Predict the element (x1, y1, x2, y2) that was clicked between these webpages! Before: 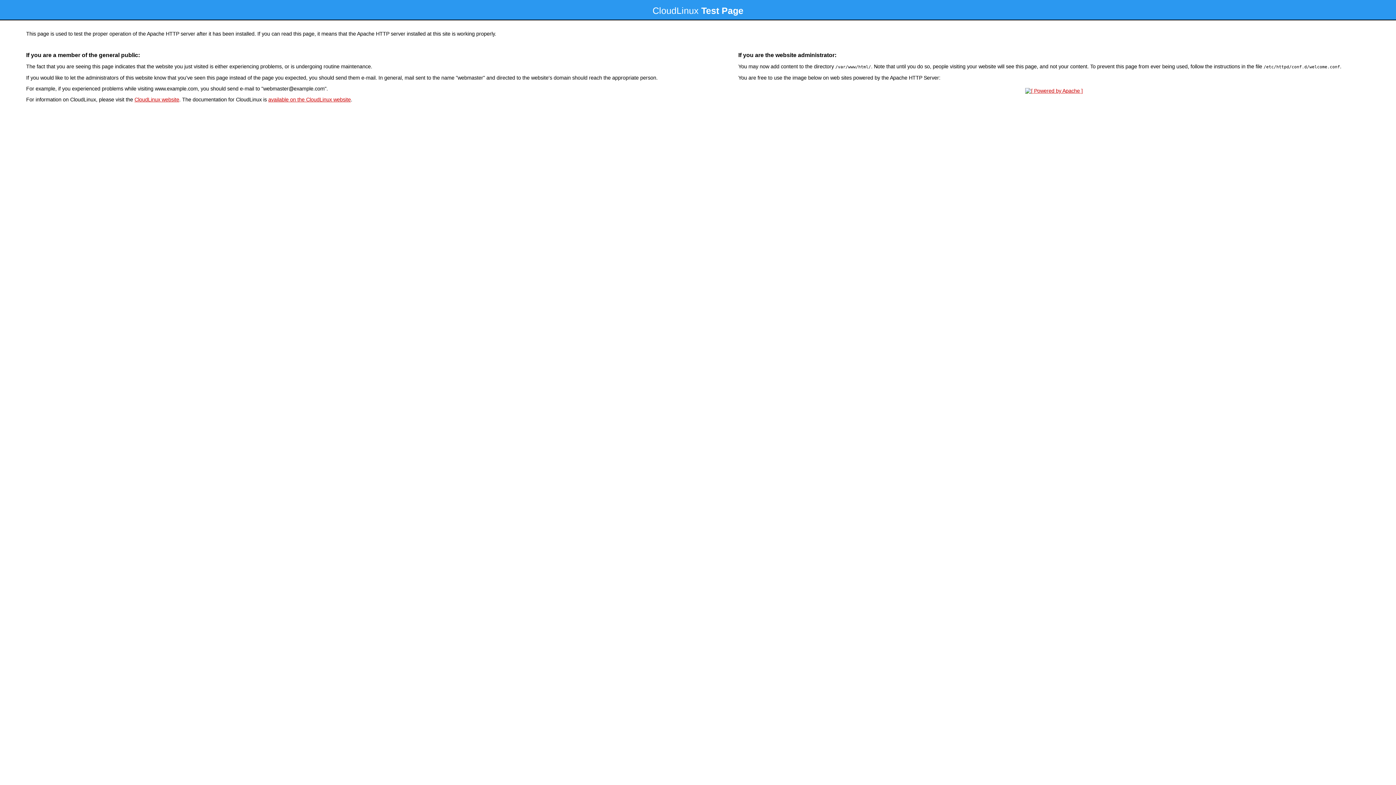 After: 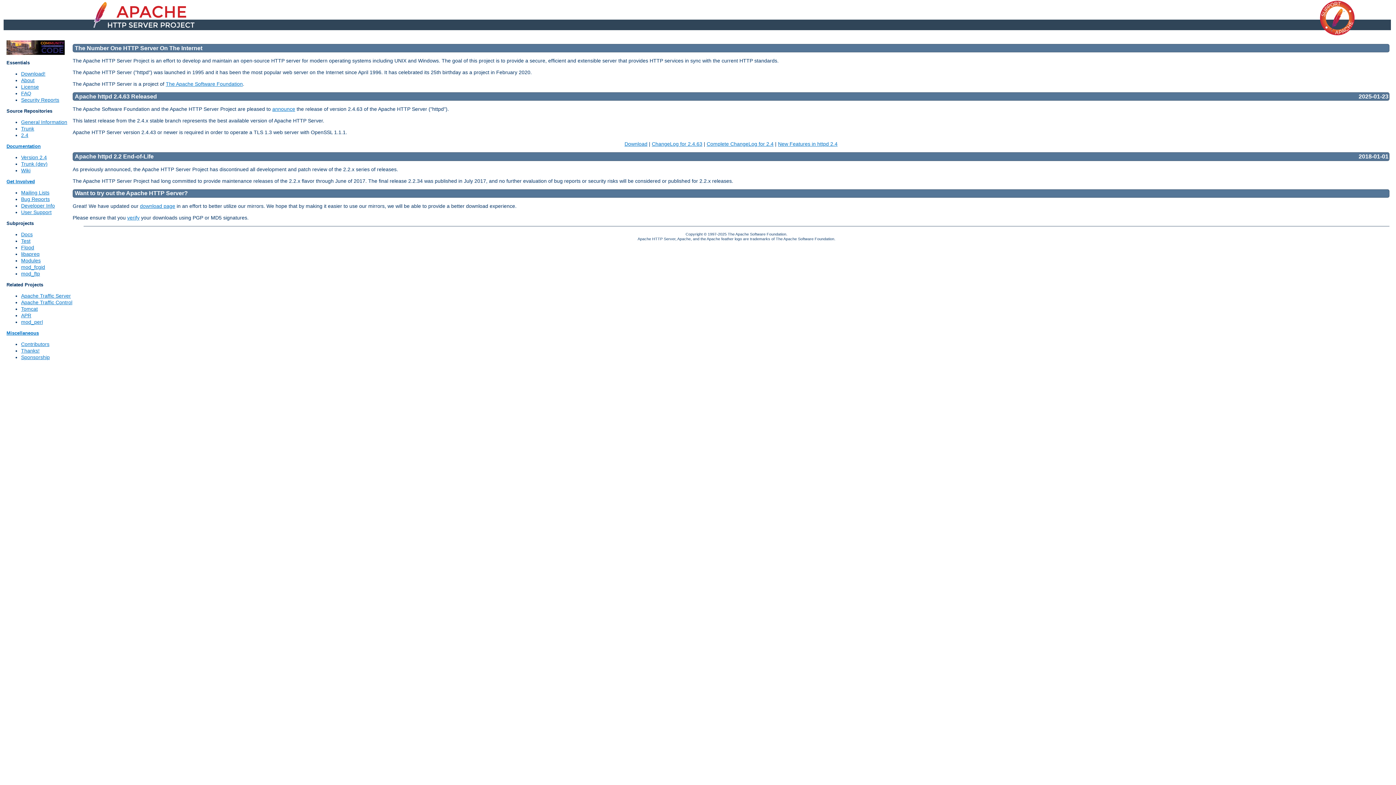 Action: bbox: (1023, 88, 1085, 93)